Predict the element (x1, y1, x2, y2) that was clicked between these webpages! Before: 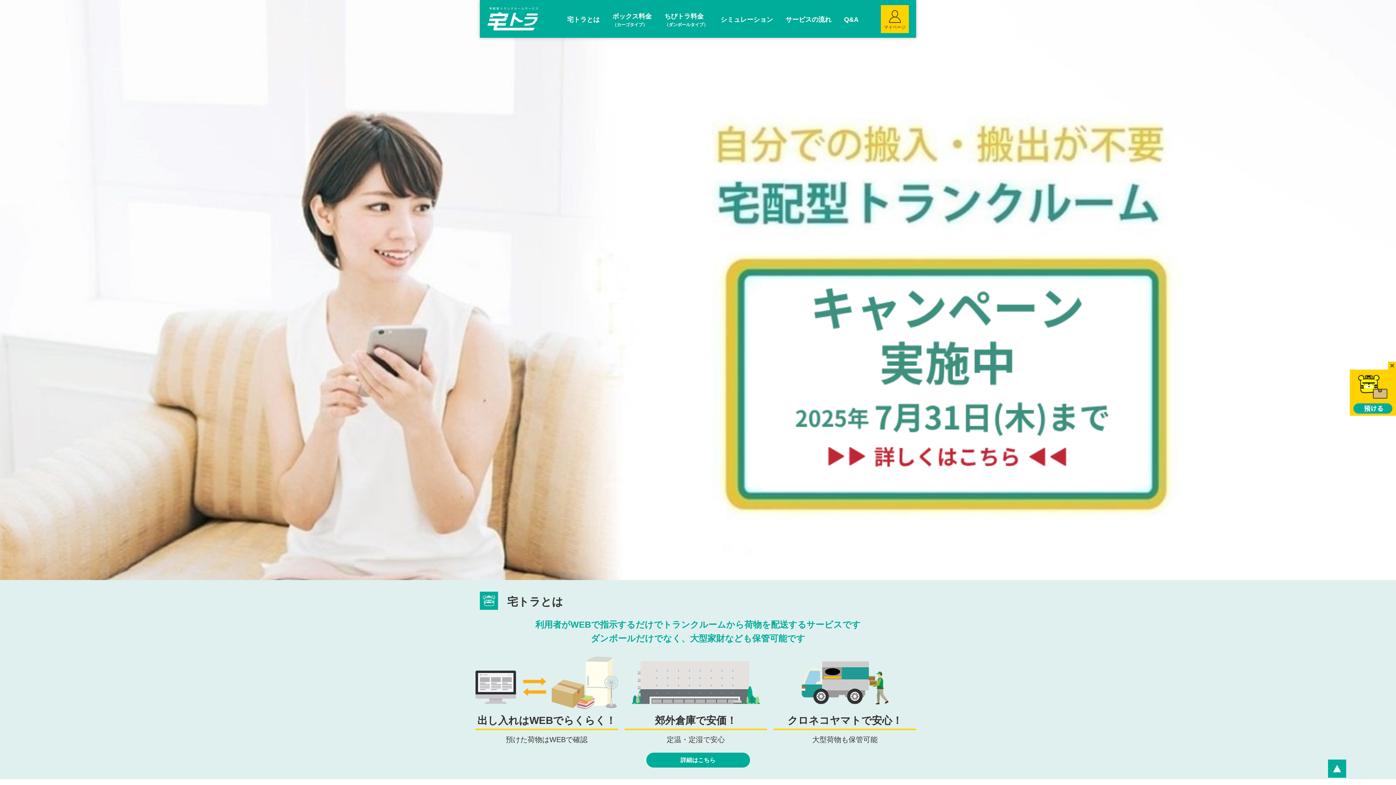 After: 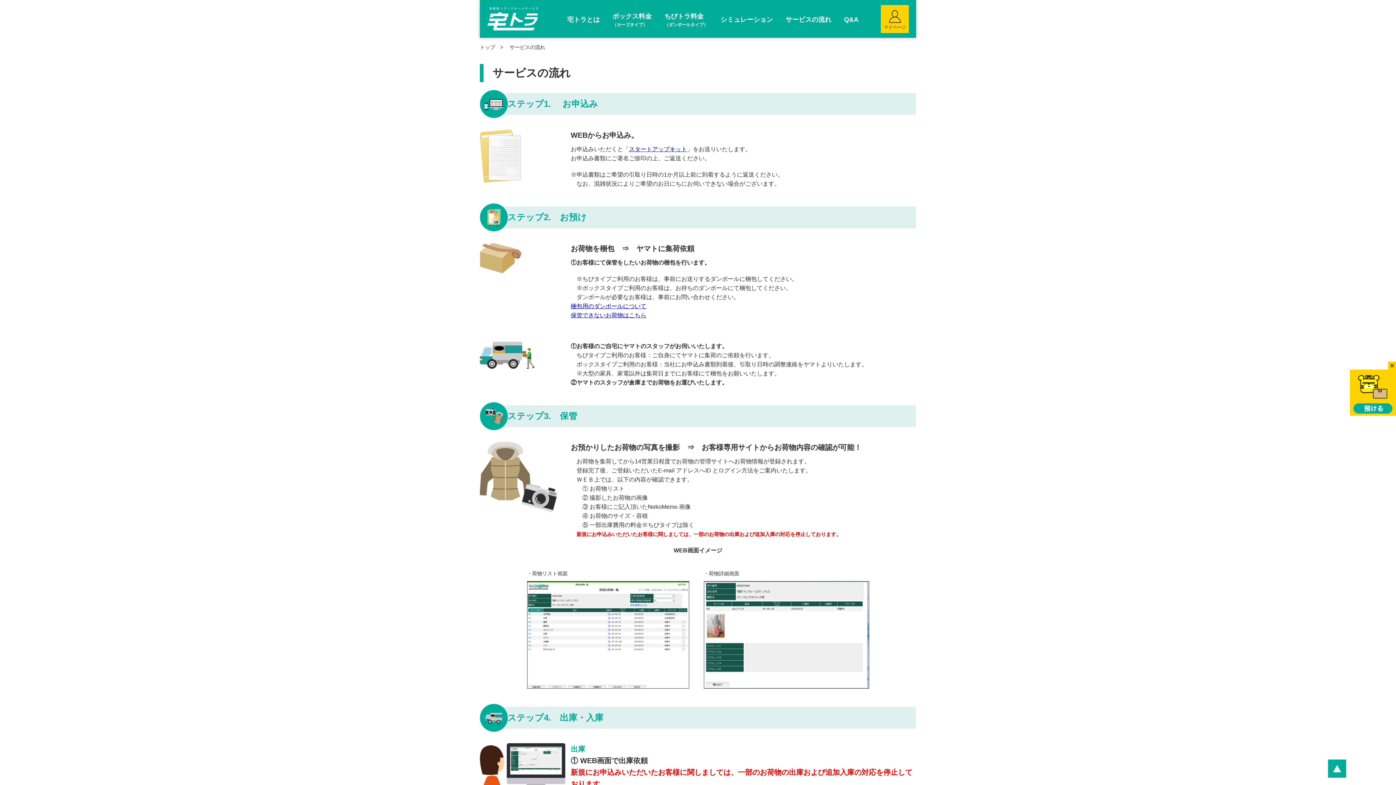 Action: bbox: (784, 0, 833, 37) label: サービスの流れ